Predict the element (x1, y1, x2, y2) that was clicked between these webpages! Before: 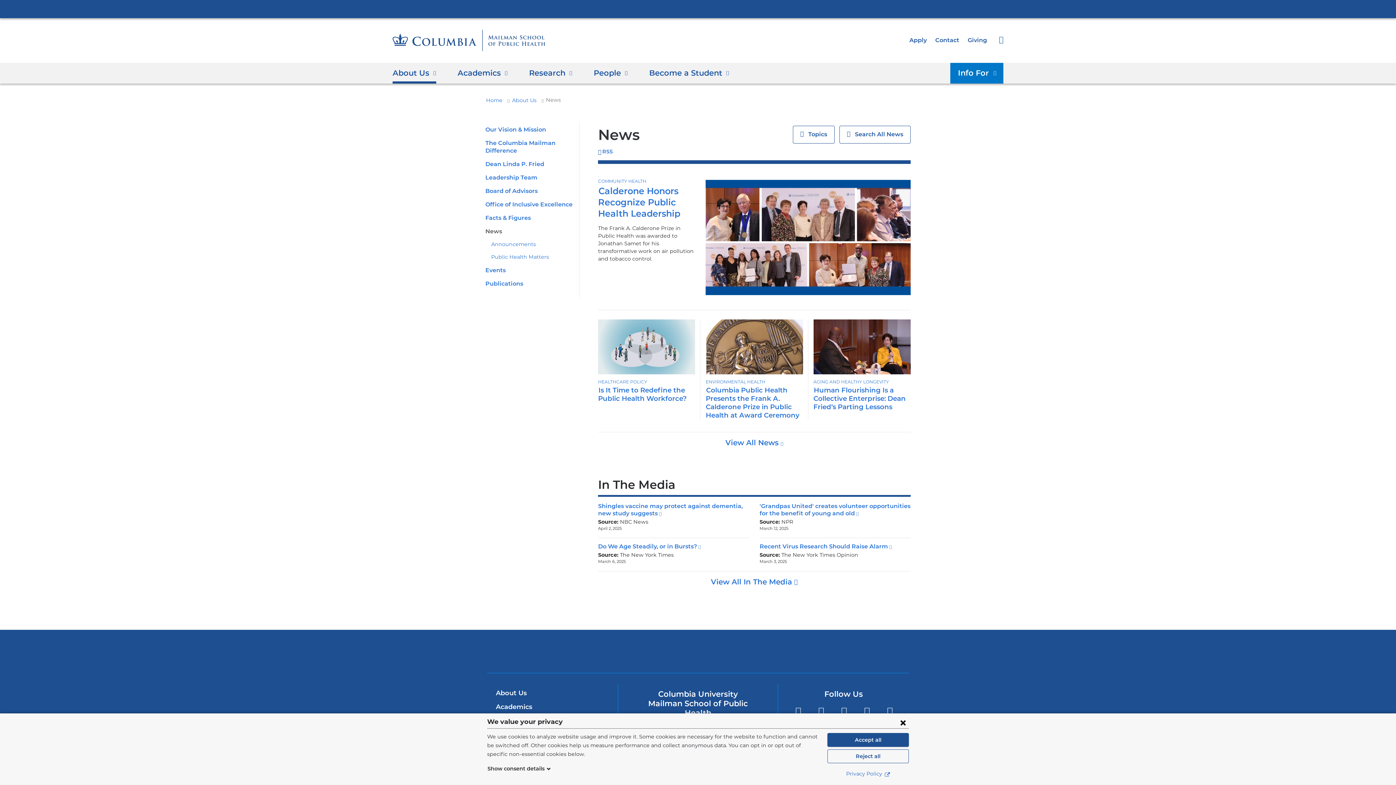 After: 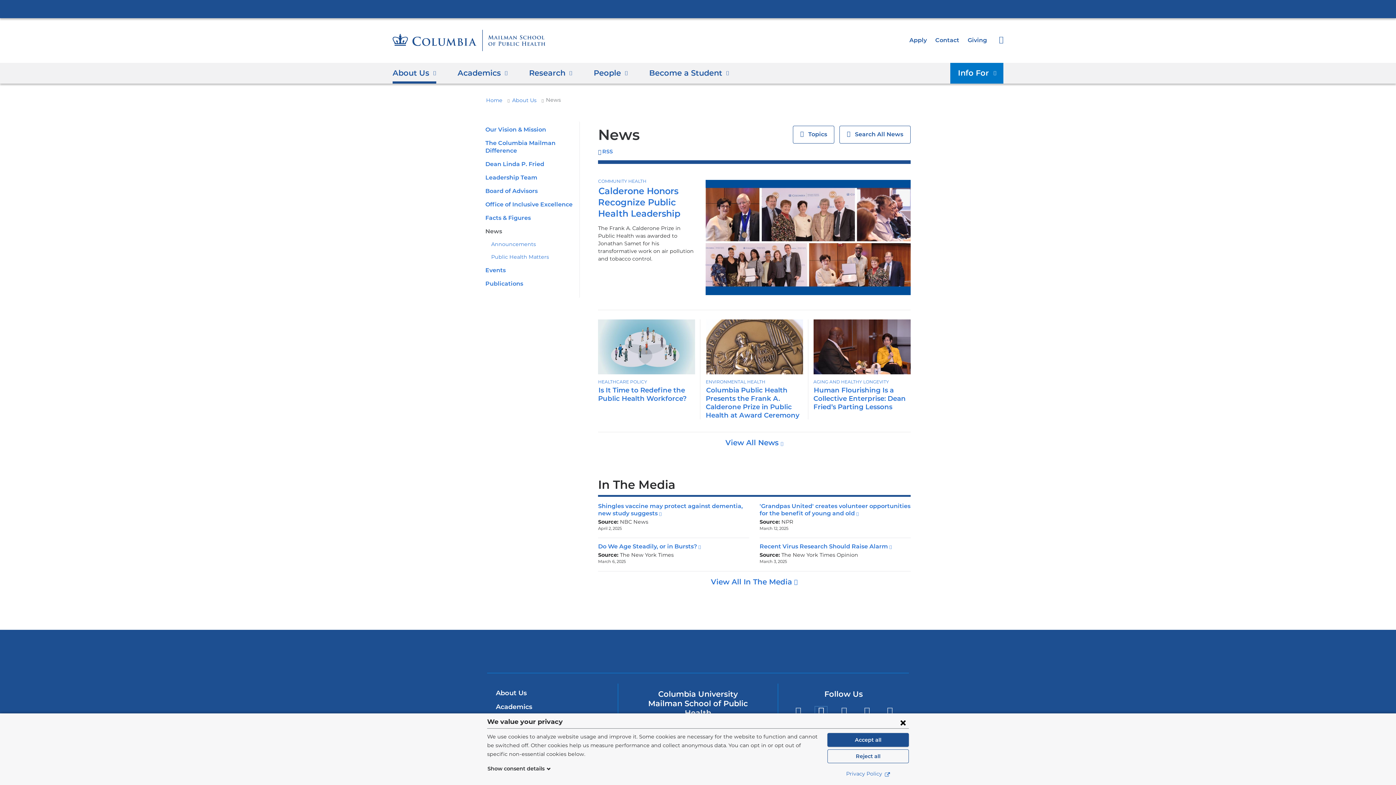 Action: bbox: (815, 706, 827, 718) label: Facebook
(link is external and opens in a new window)